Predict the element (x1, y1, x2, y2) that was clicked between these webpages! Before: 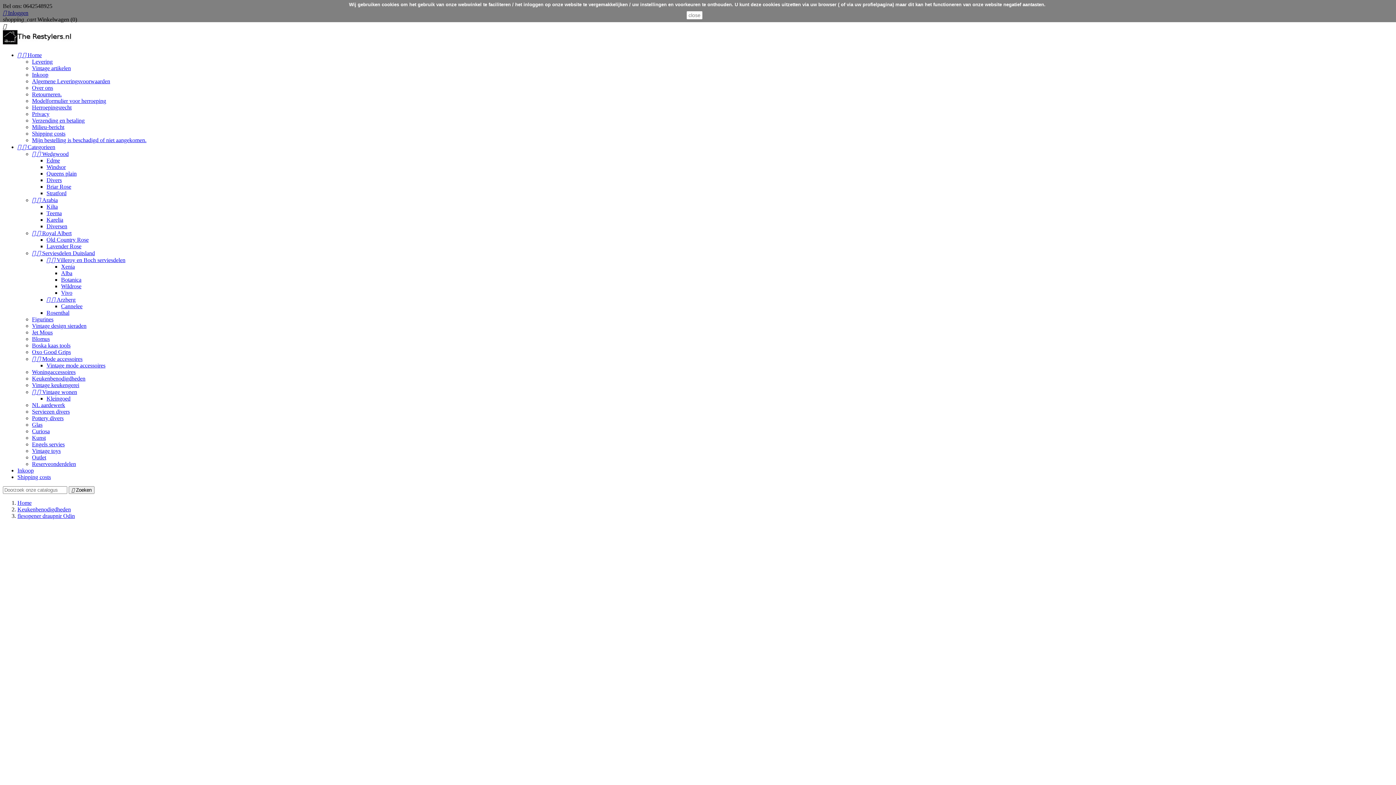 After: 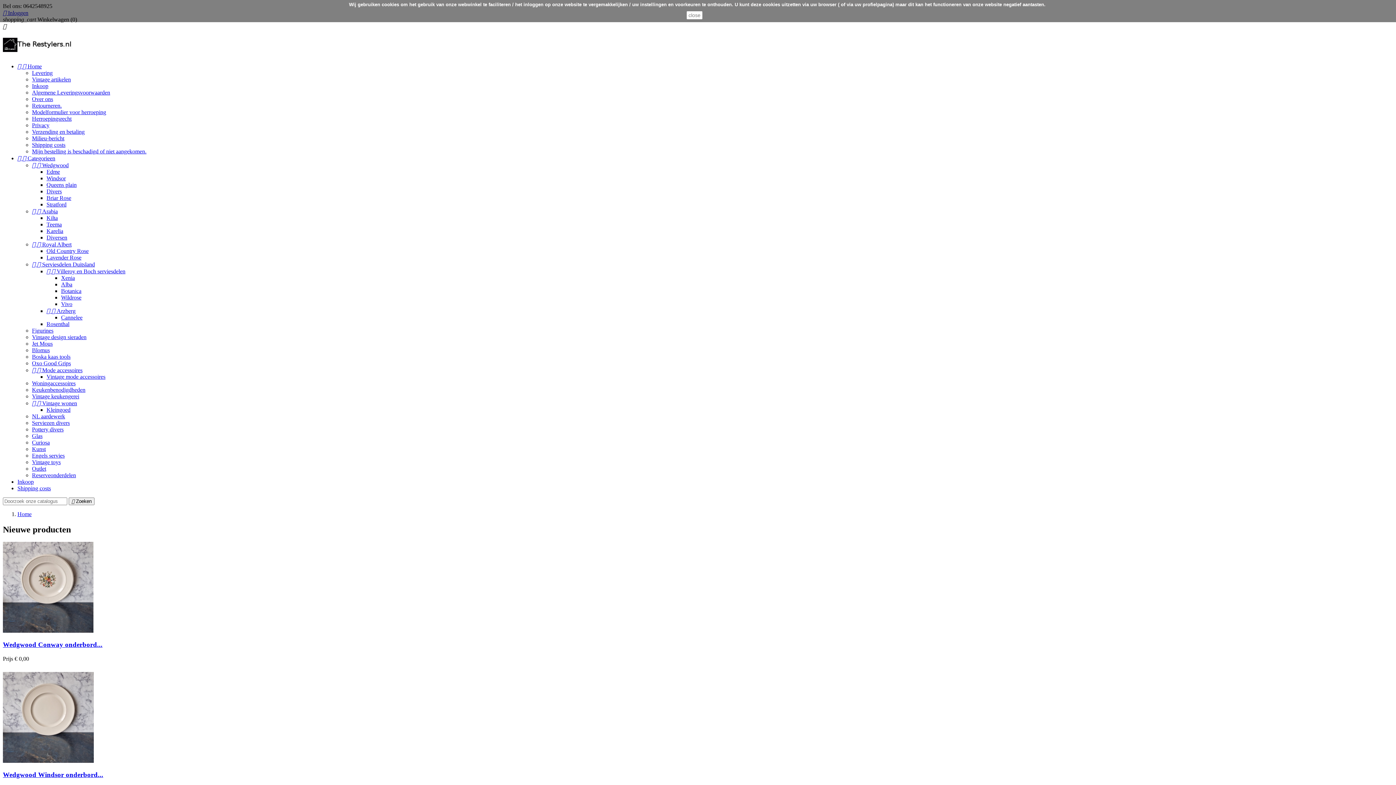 Action: bbox: (17, 144, 55, 150) label:   Categorieen